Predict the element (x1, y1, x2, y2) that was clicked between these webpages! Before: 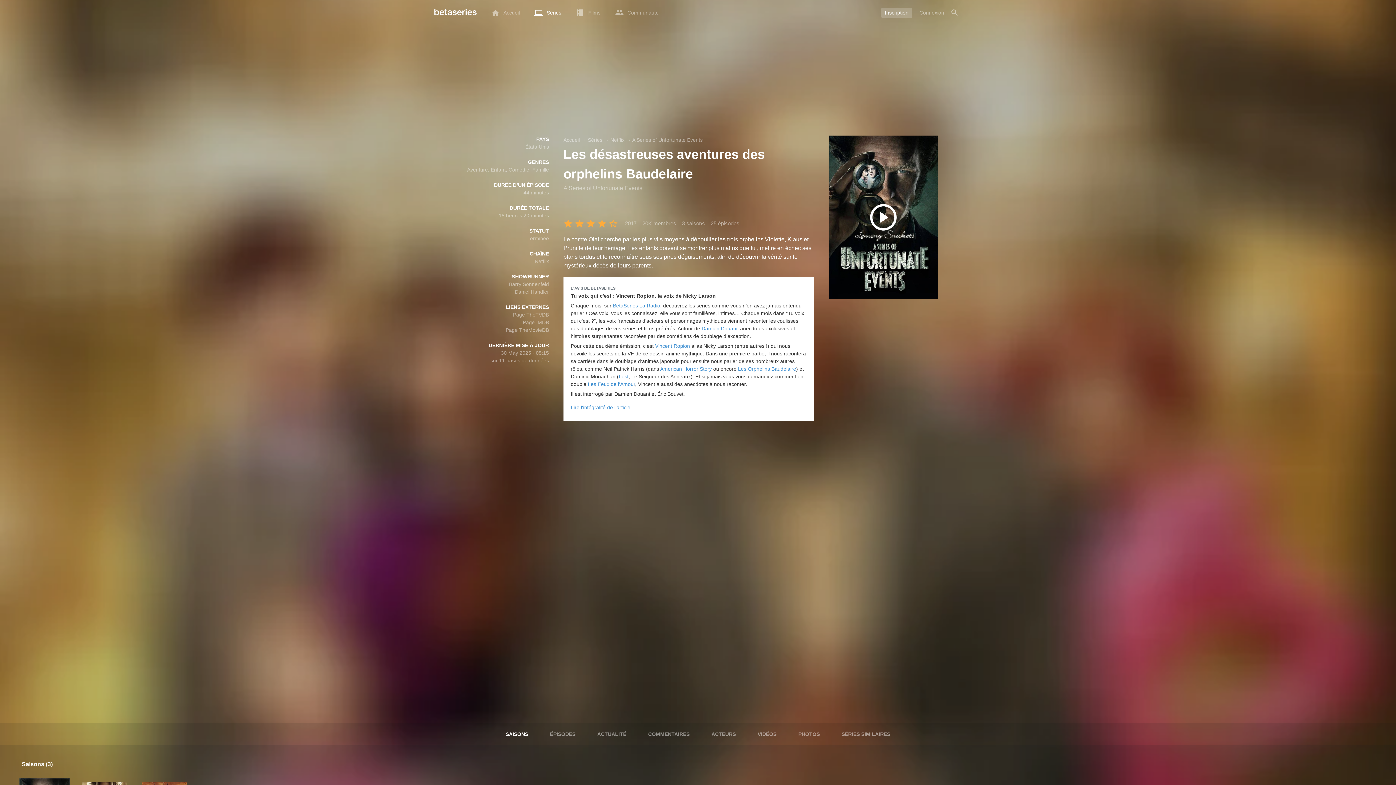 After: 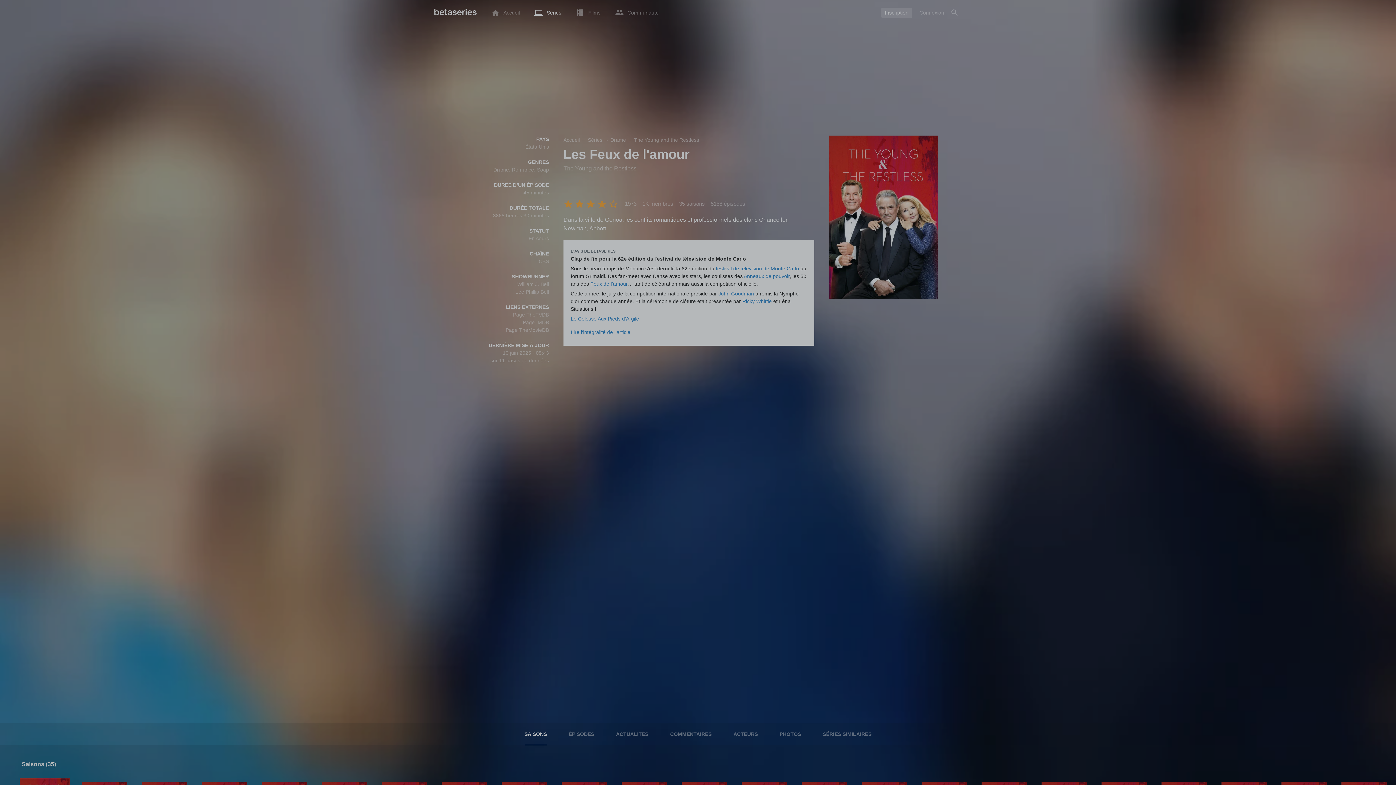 Action: label: Les Feux de l'Amour bbox: (588, 381, 635, 387)